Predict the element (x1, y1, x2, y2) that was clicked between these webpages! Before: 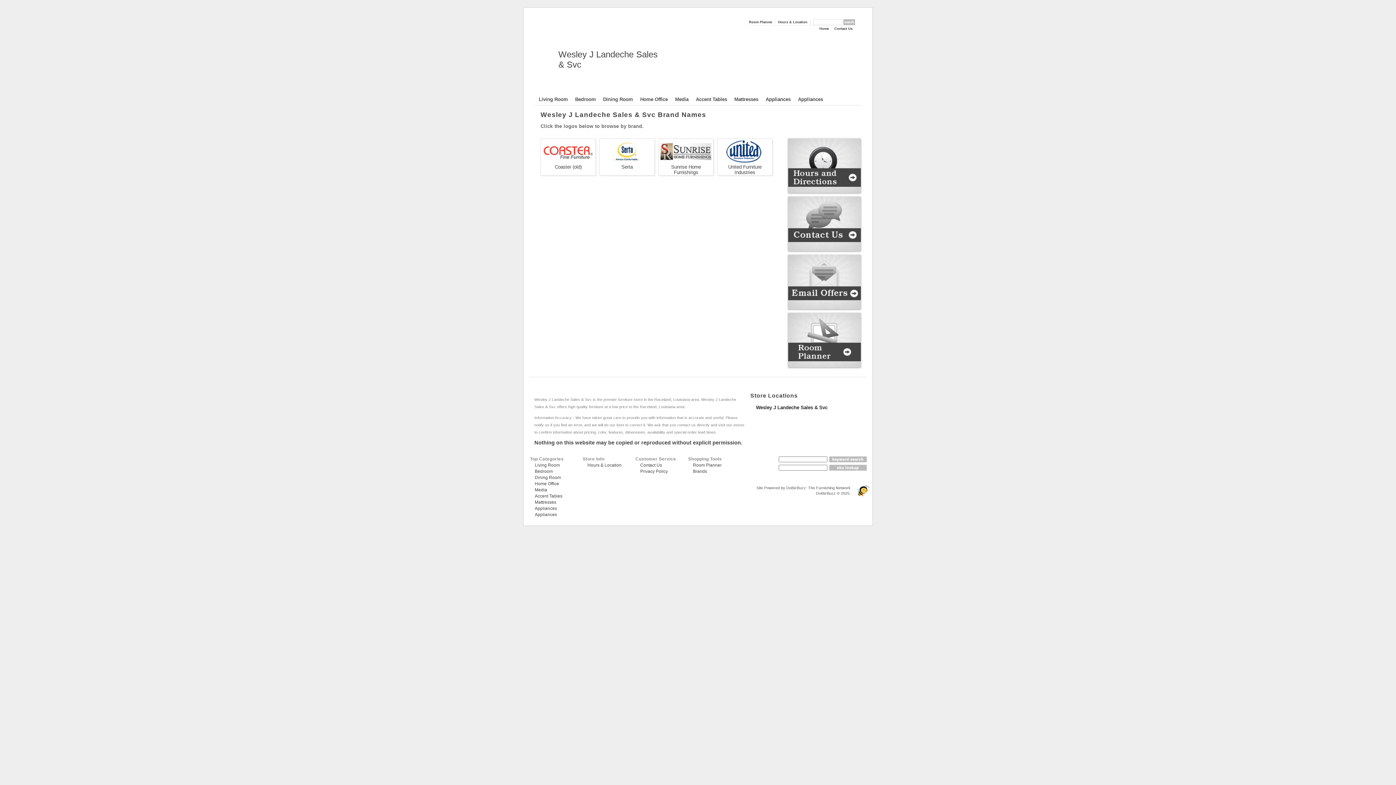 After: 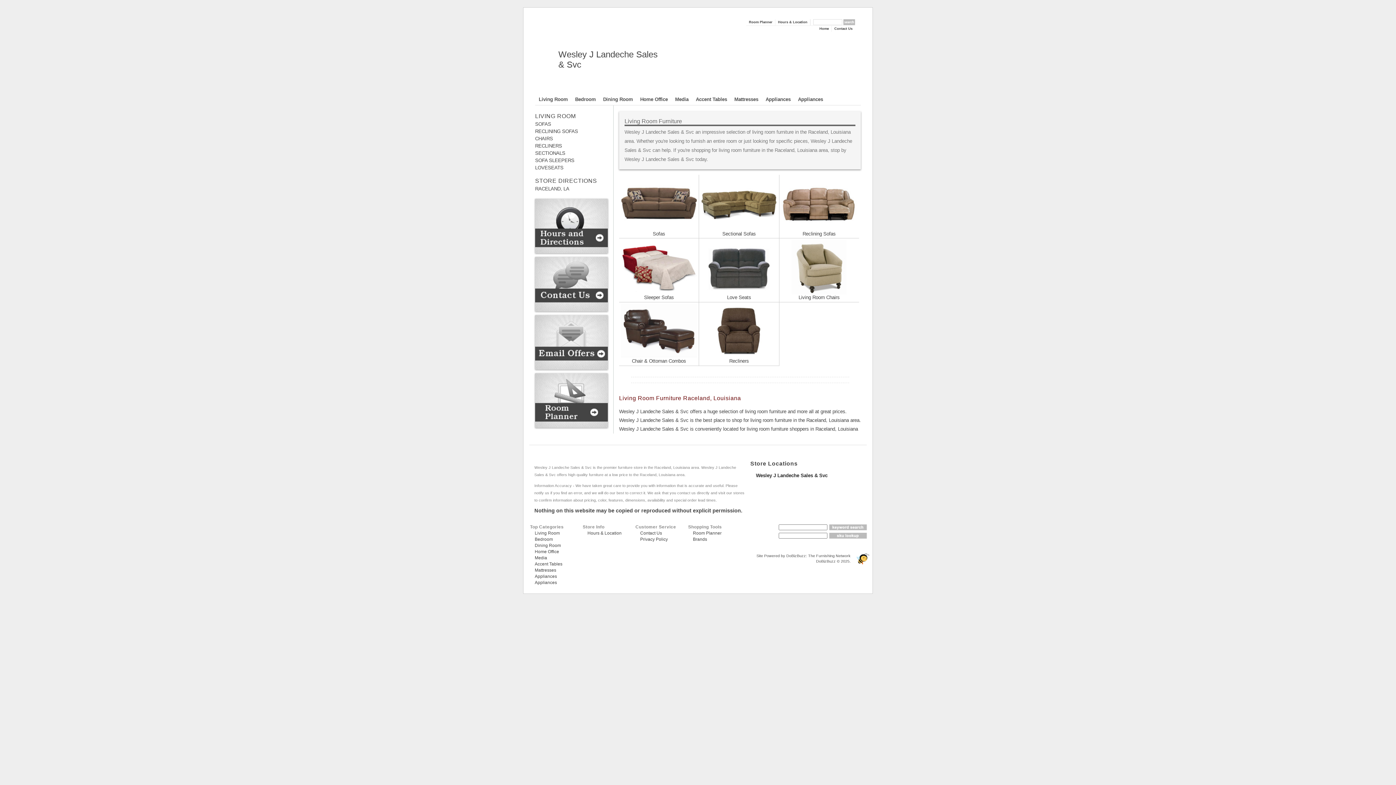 Action: label: Living Room bbox: (535, 93, 571, 104)